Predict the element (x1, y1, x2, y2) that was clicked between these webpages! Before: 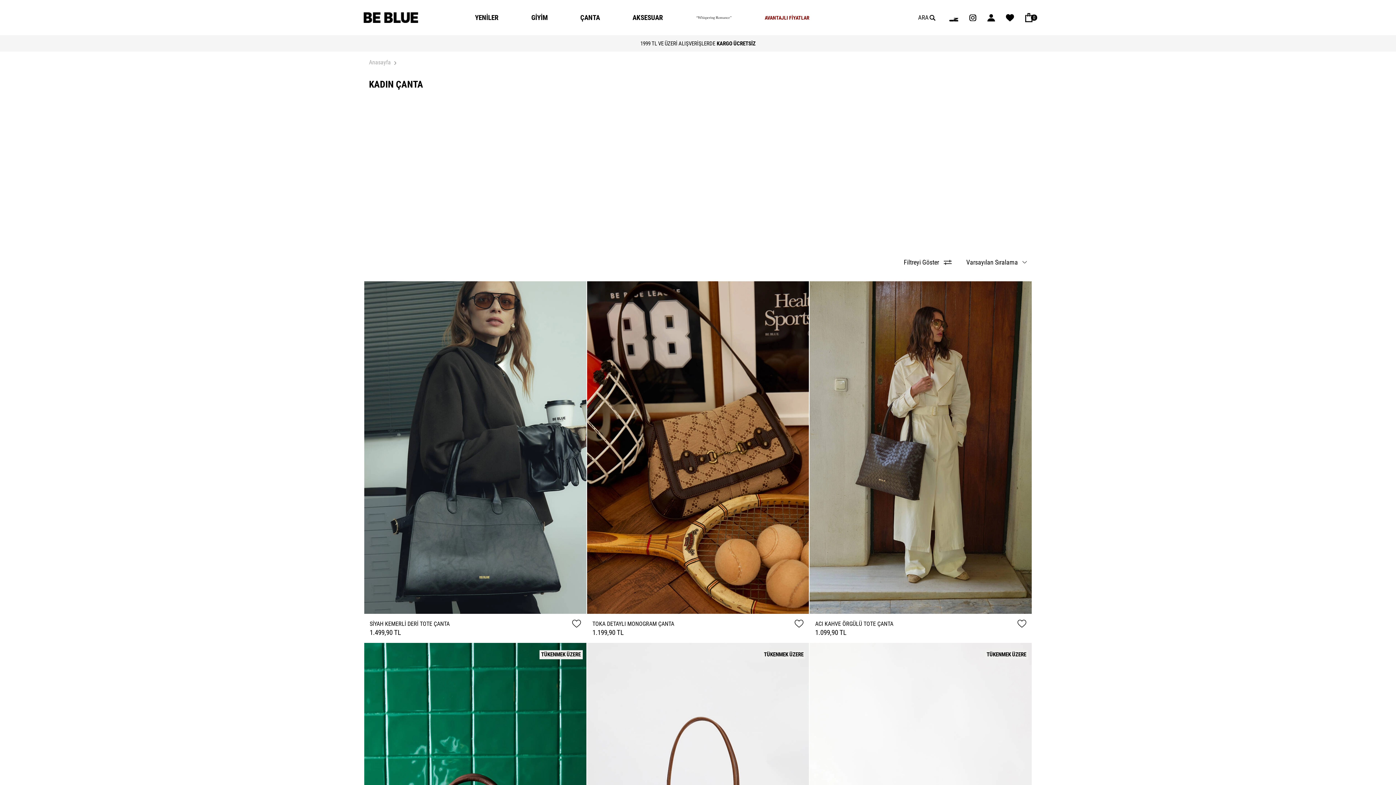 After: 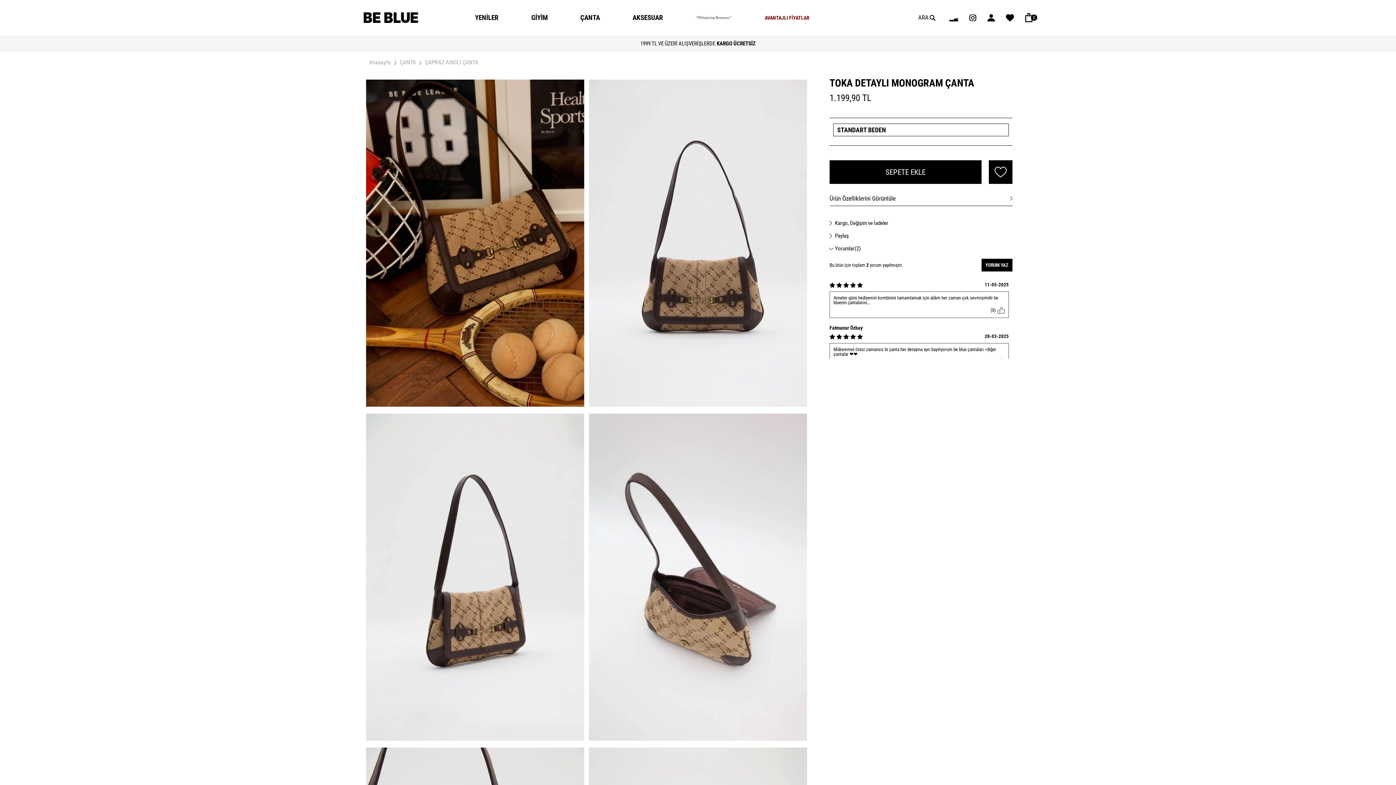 Action: bbox: (592, 620, 785, 627) label: TOKA DETAYLI MONOGRAM ÇANTA